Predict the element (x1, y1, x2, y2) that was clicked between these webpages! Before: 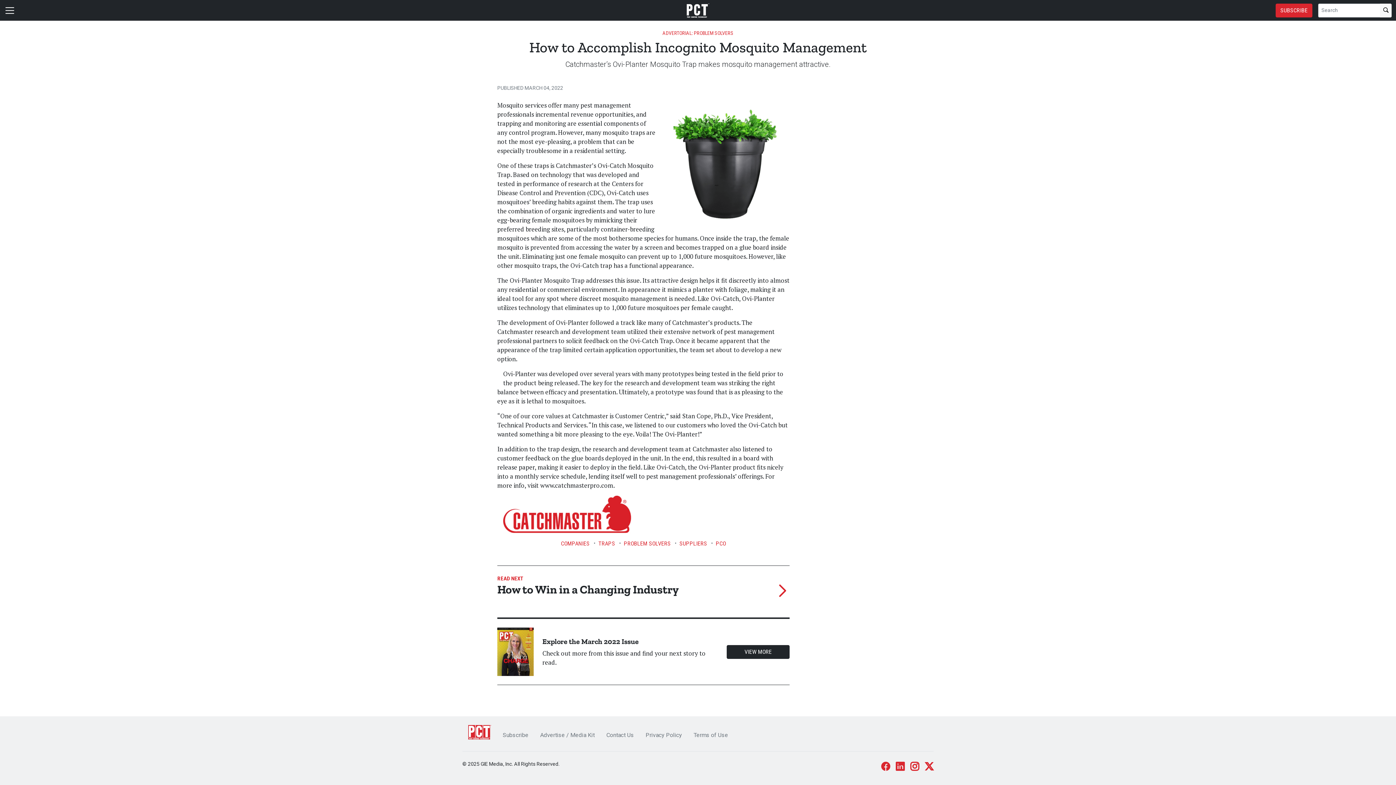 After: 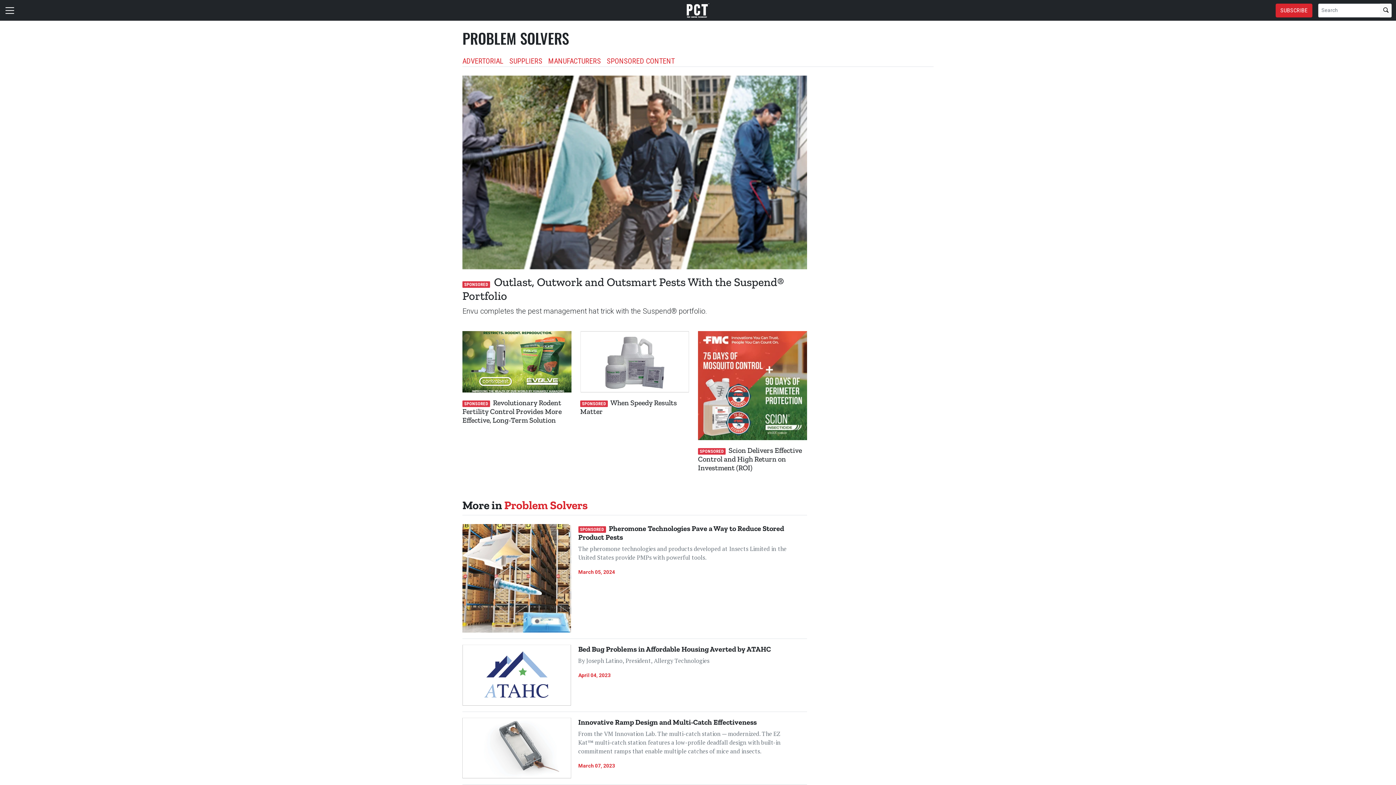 Action: bbox: (624, 540, 670, 547) label: PROBLEM SOLVERS